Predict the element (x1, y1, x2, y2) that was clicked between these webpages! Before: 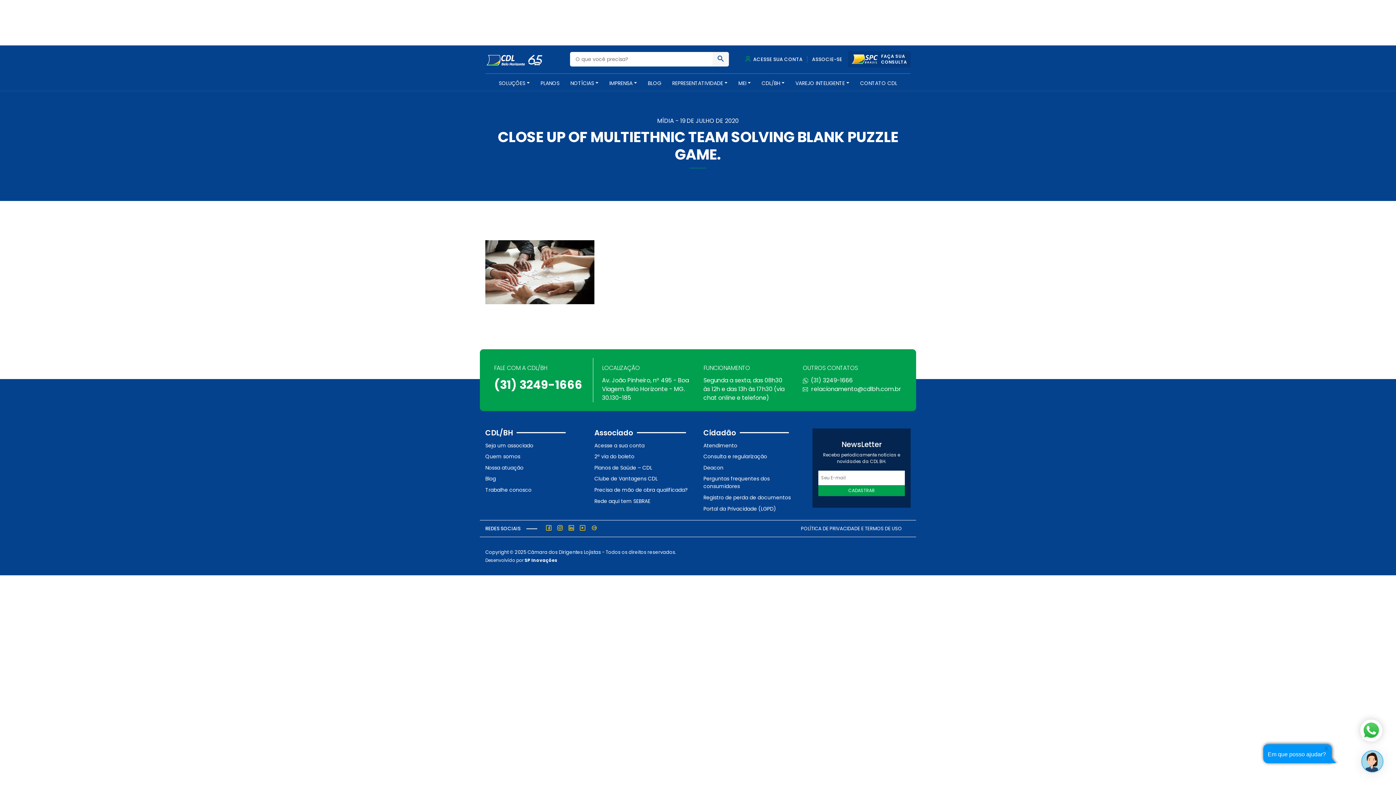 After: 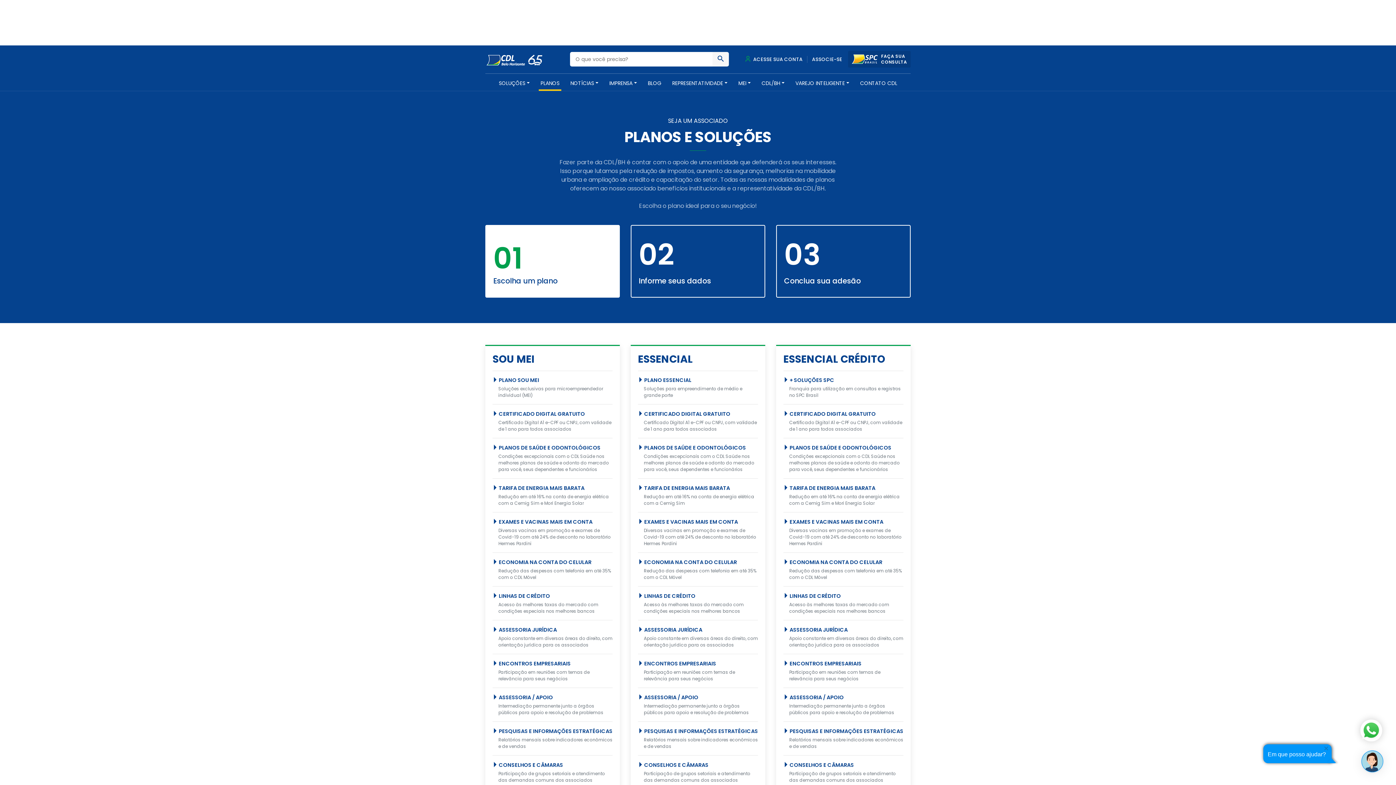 Action: label: PLANOS bbox: (538, 79, 561, 90)